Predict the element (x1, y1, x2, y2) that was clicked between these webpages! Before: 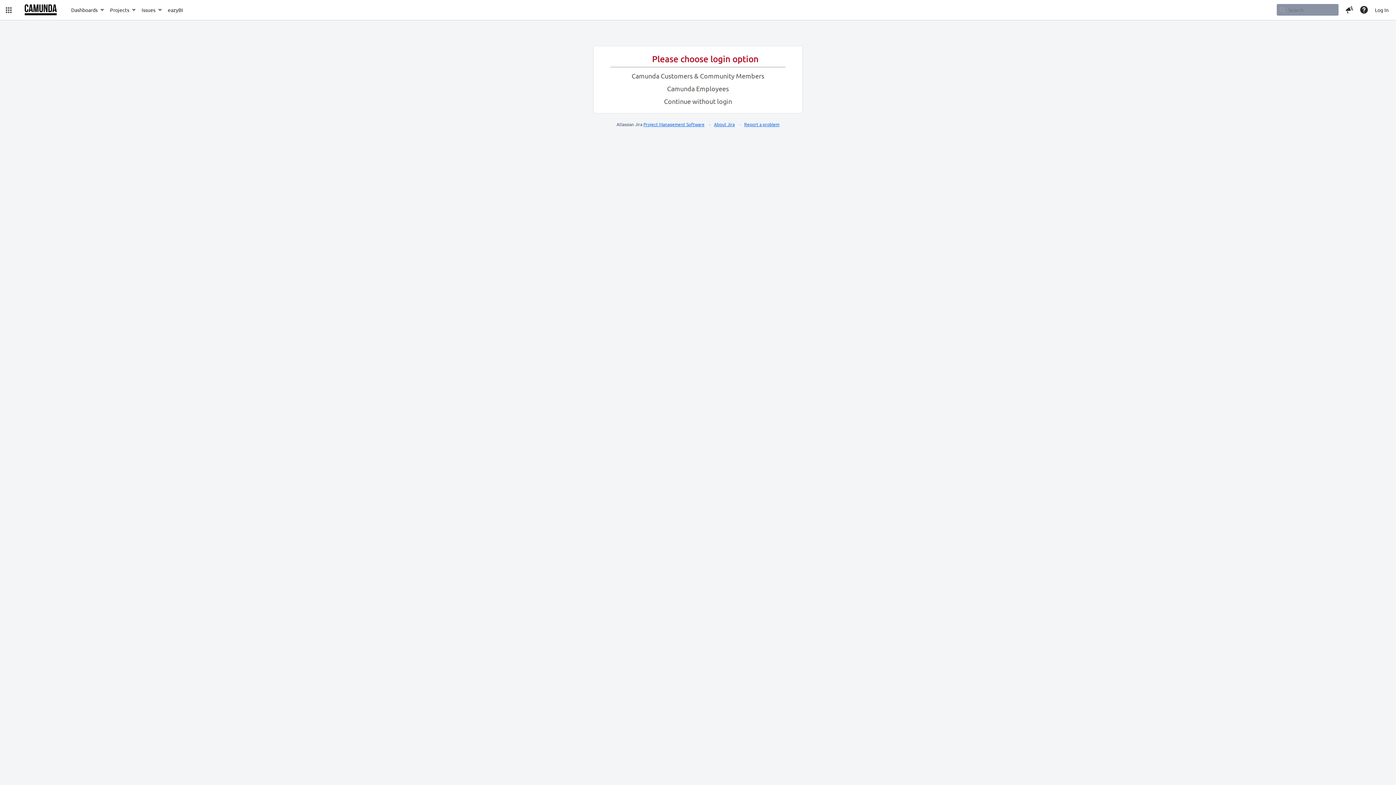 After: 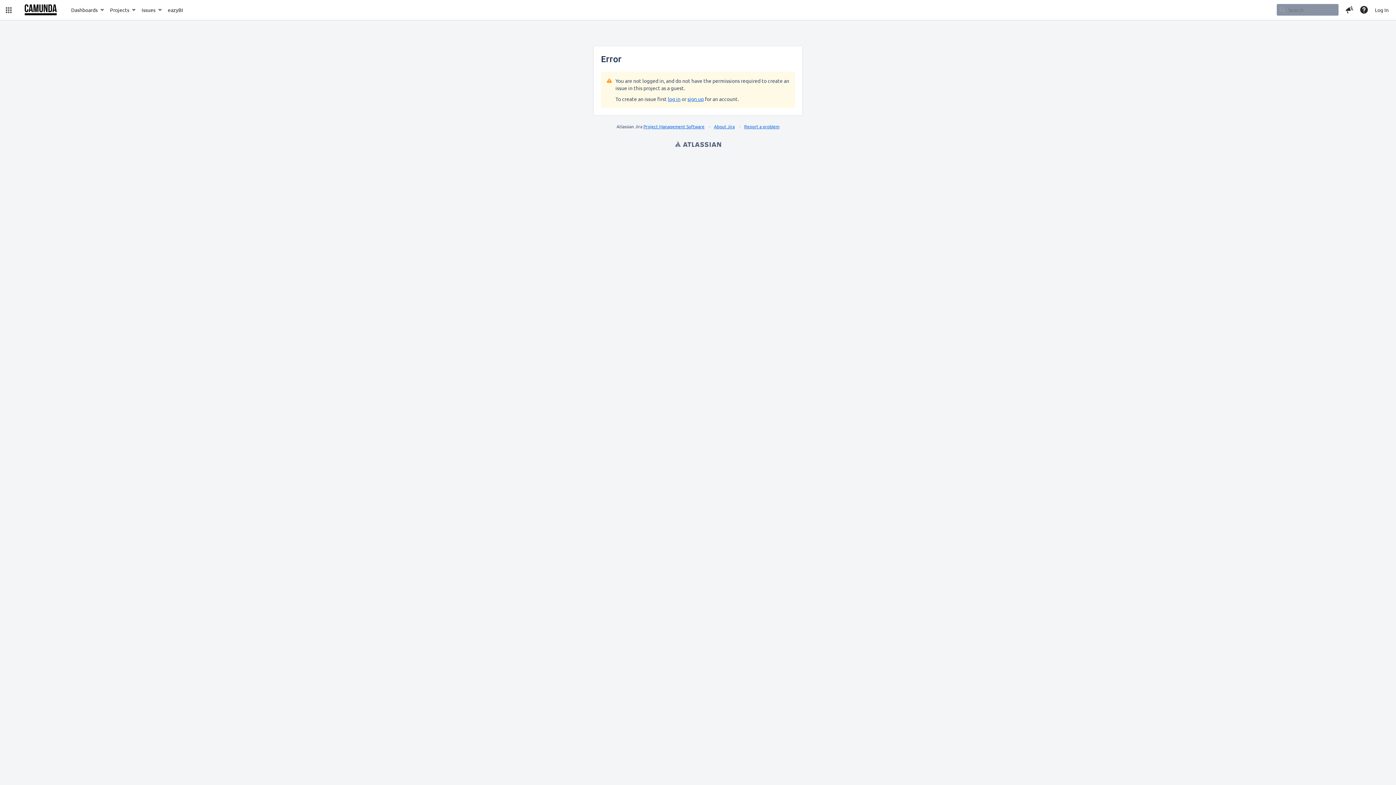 Action: bbox: (744, 121, 779, 127) label: Report a problem